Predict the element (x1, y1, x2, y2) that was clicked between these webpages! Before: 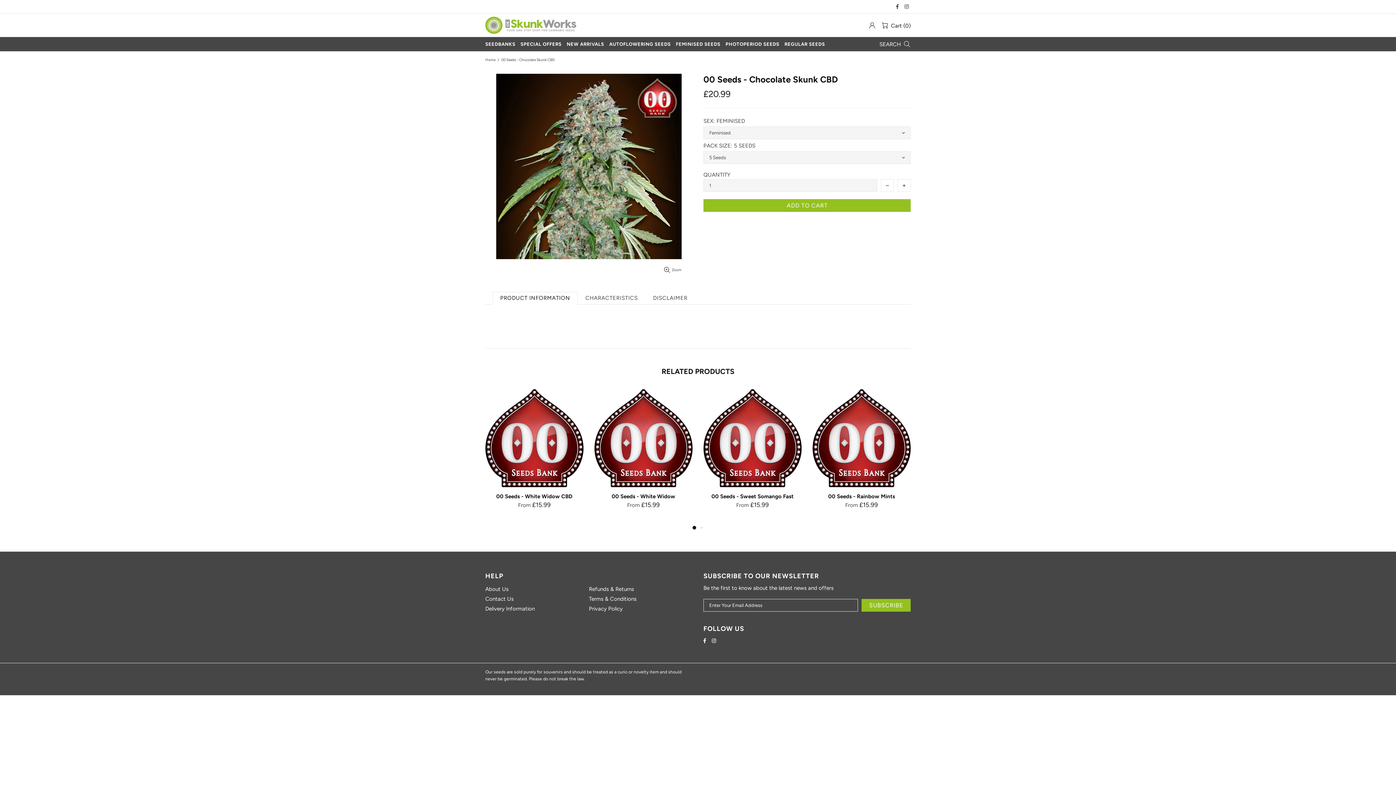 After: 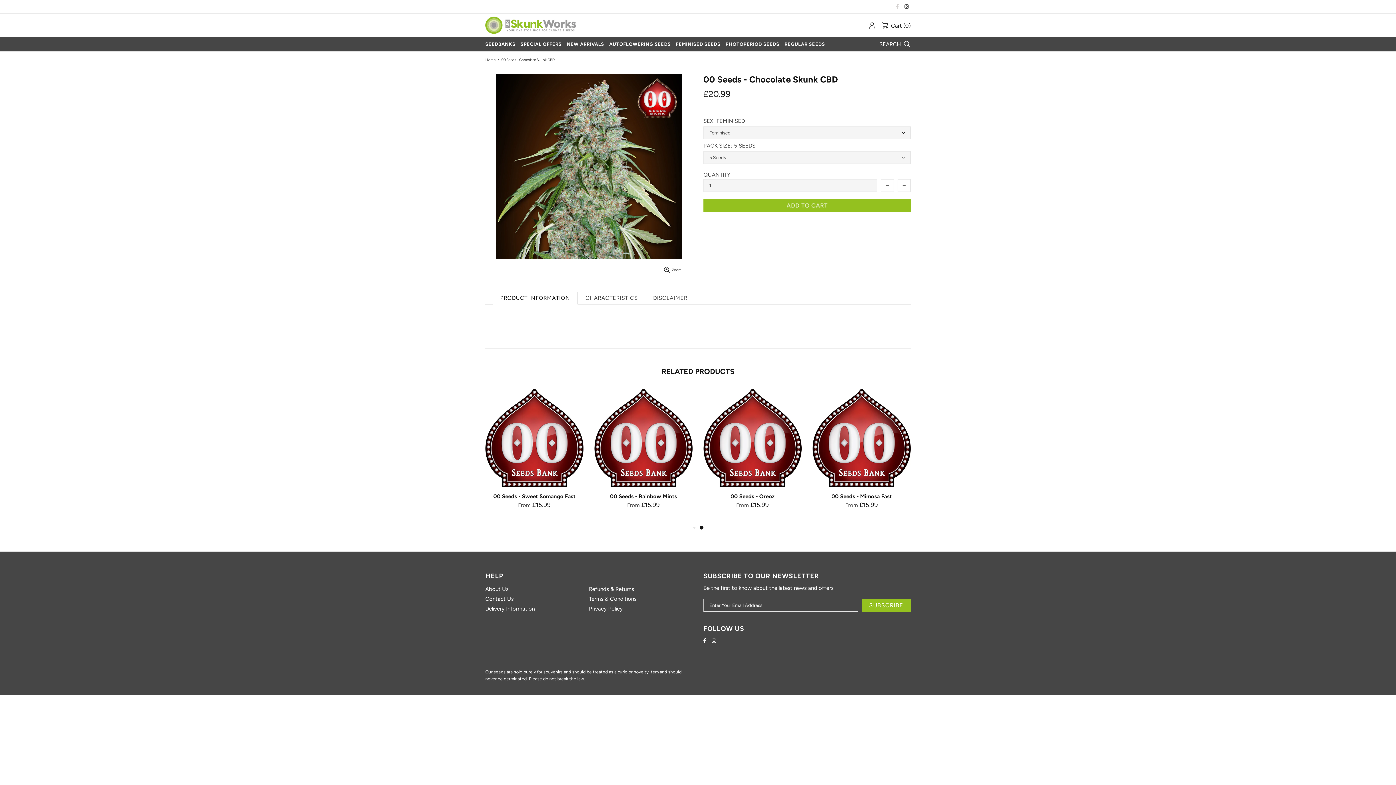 Action: bbox: (896, 2, 901, 10)